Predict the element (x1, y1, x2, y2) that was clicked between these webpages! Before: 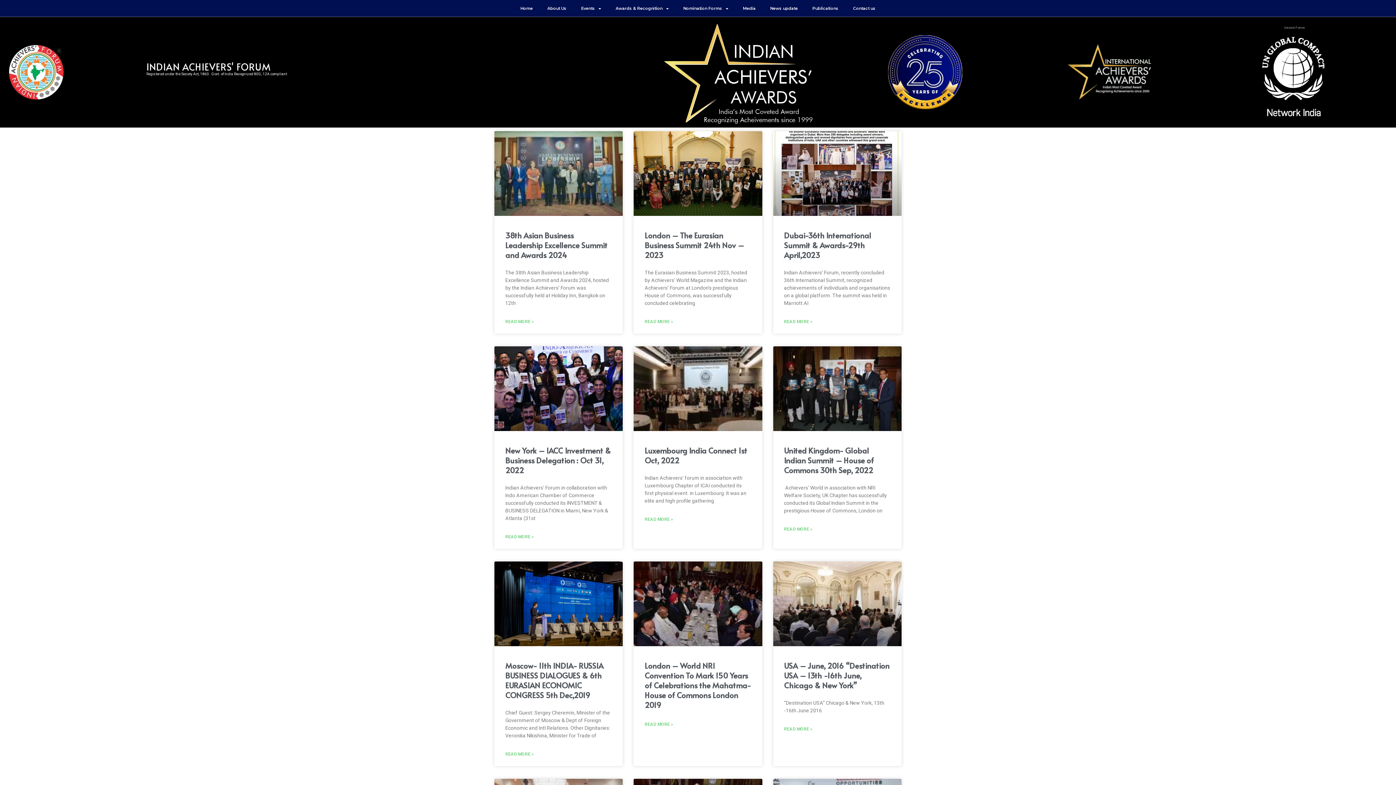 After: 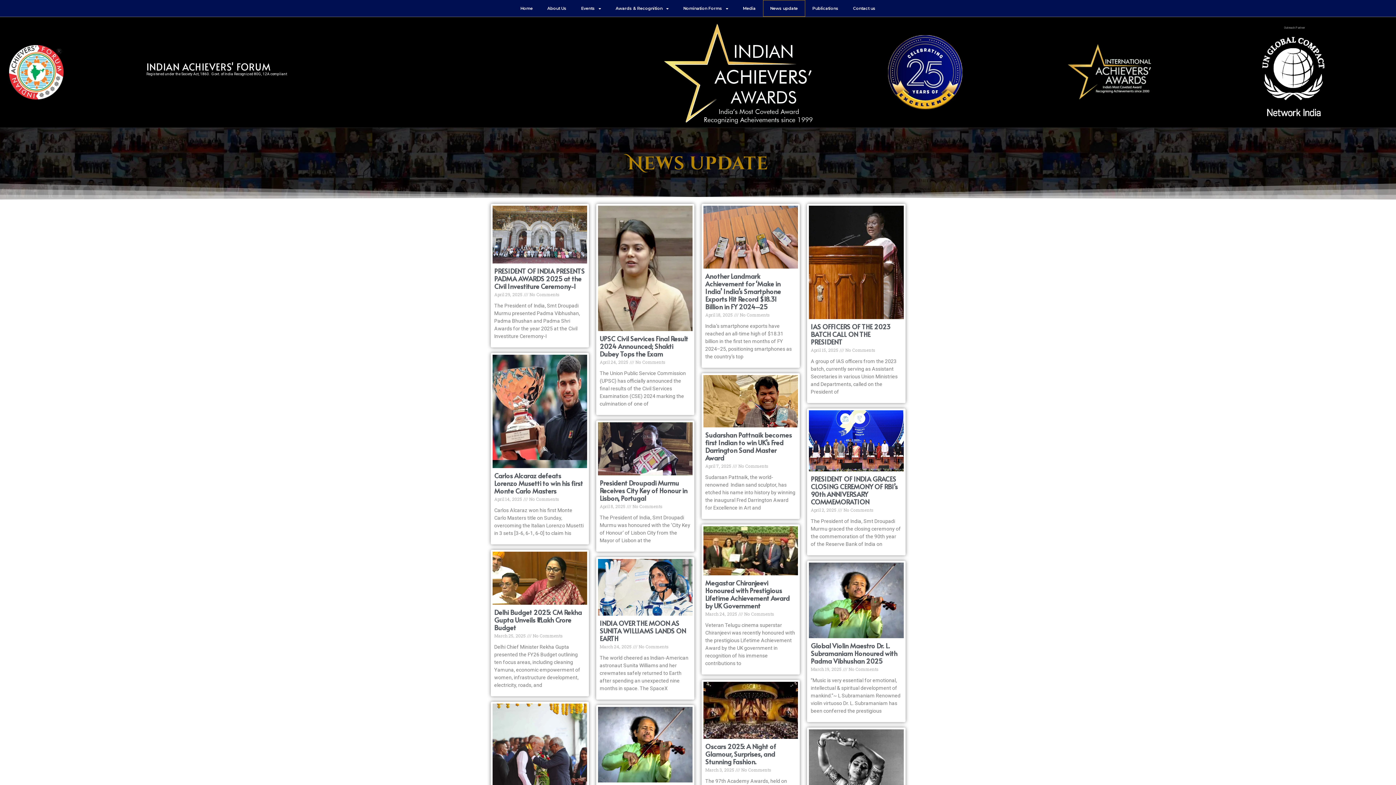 Action: bbox: (763, 0, 805, 16) label: News update